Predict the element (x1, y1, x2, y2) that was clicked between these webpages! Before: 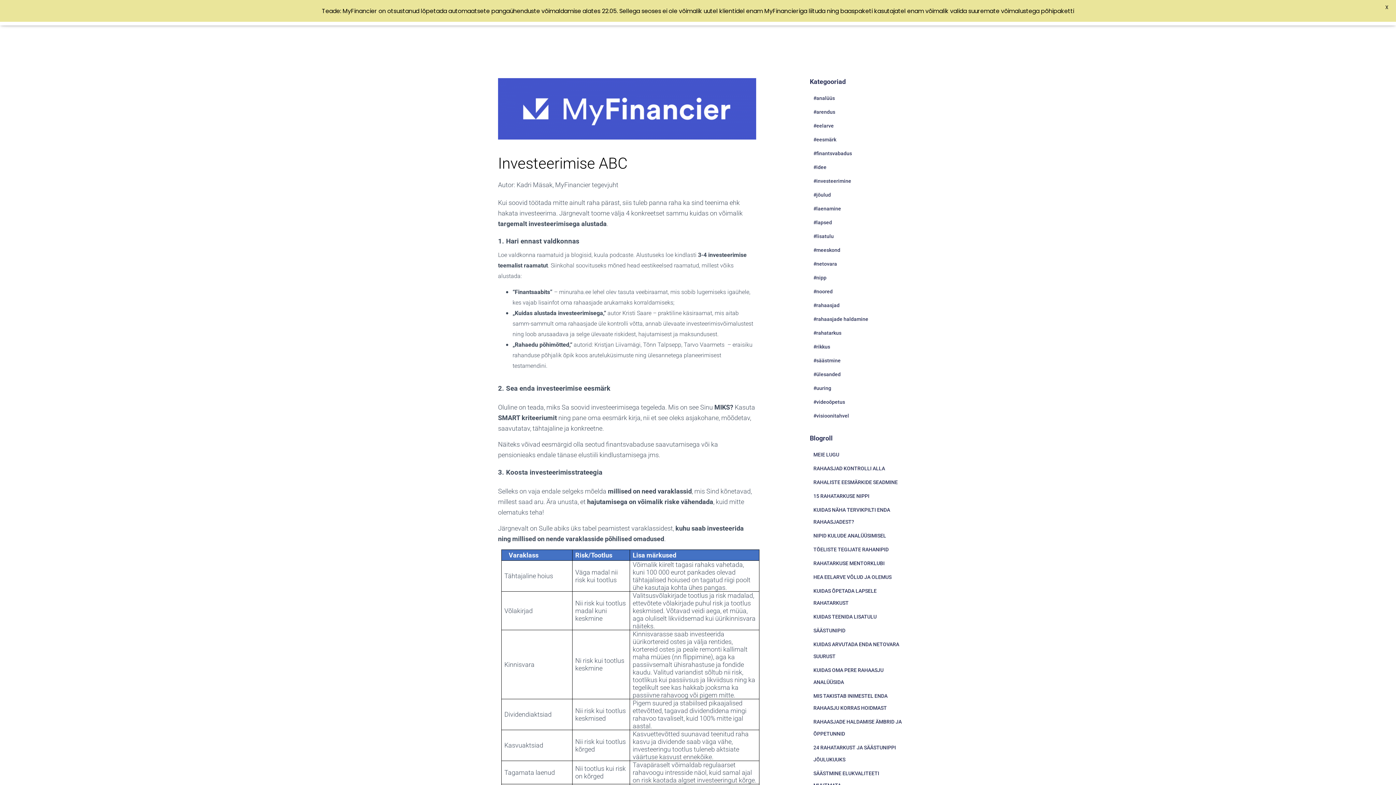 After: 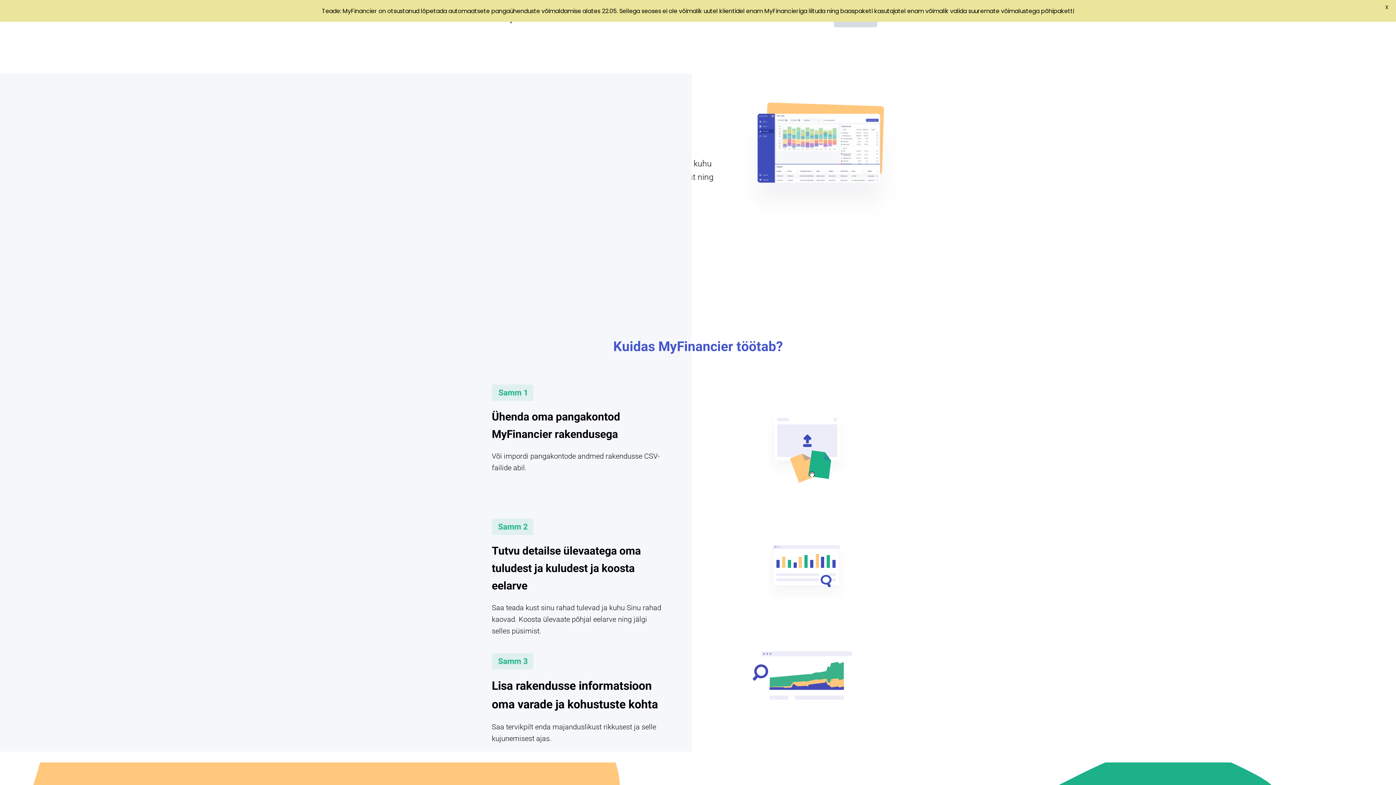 Action: bbox: (498, 78, 756, 139)